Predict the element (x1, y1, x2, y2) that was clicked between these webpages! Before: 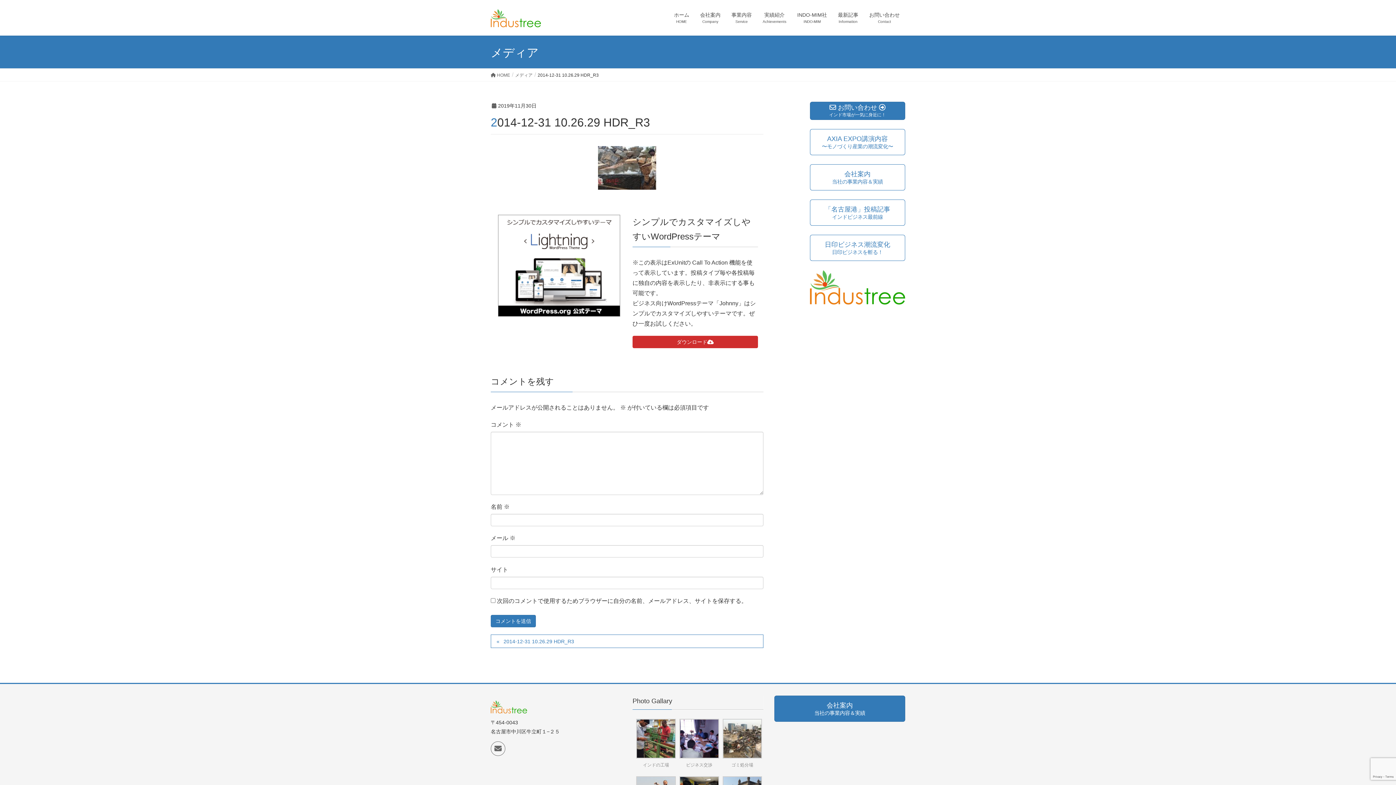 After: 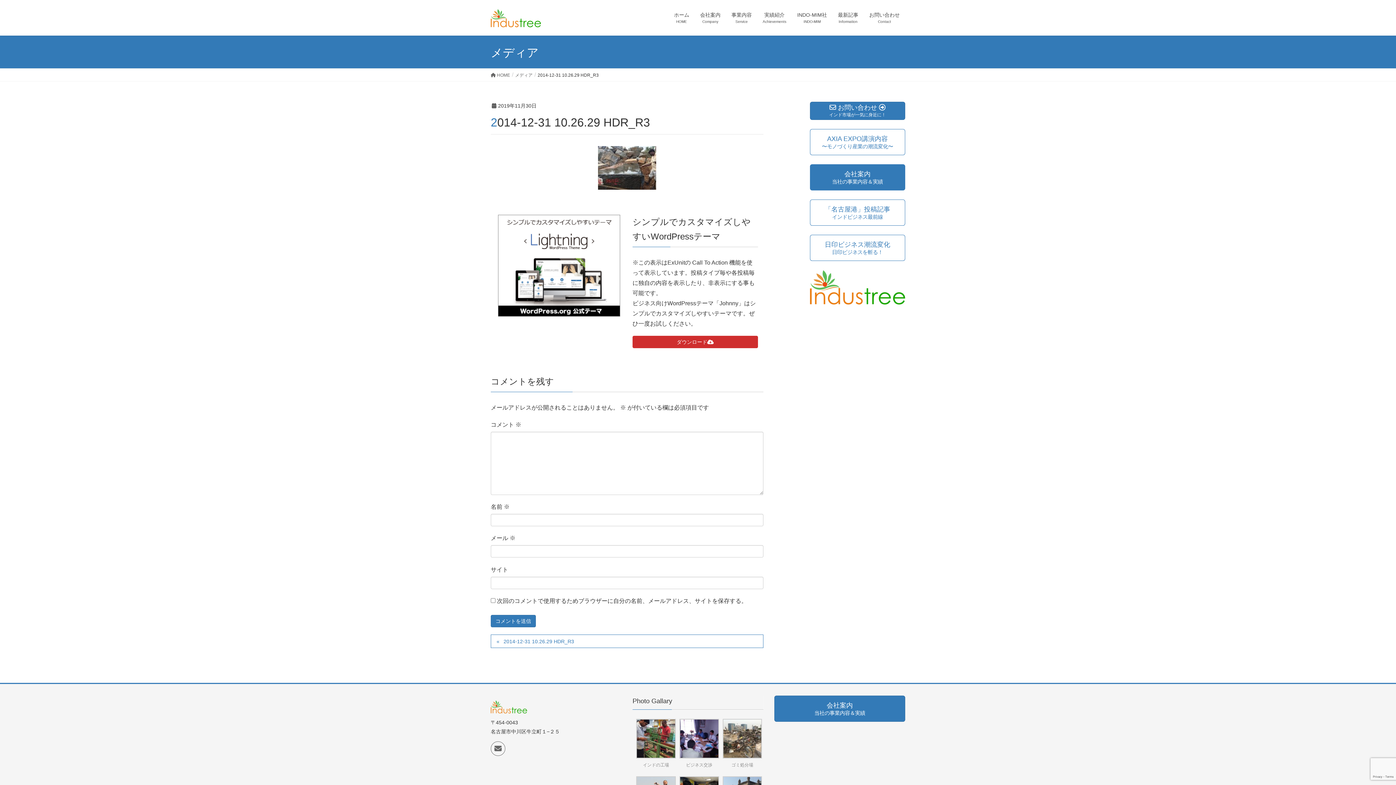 Action: bbox: (810, 164, 905, 190) label: 会社案内
当社の事業内容＆実績